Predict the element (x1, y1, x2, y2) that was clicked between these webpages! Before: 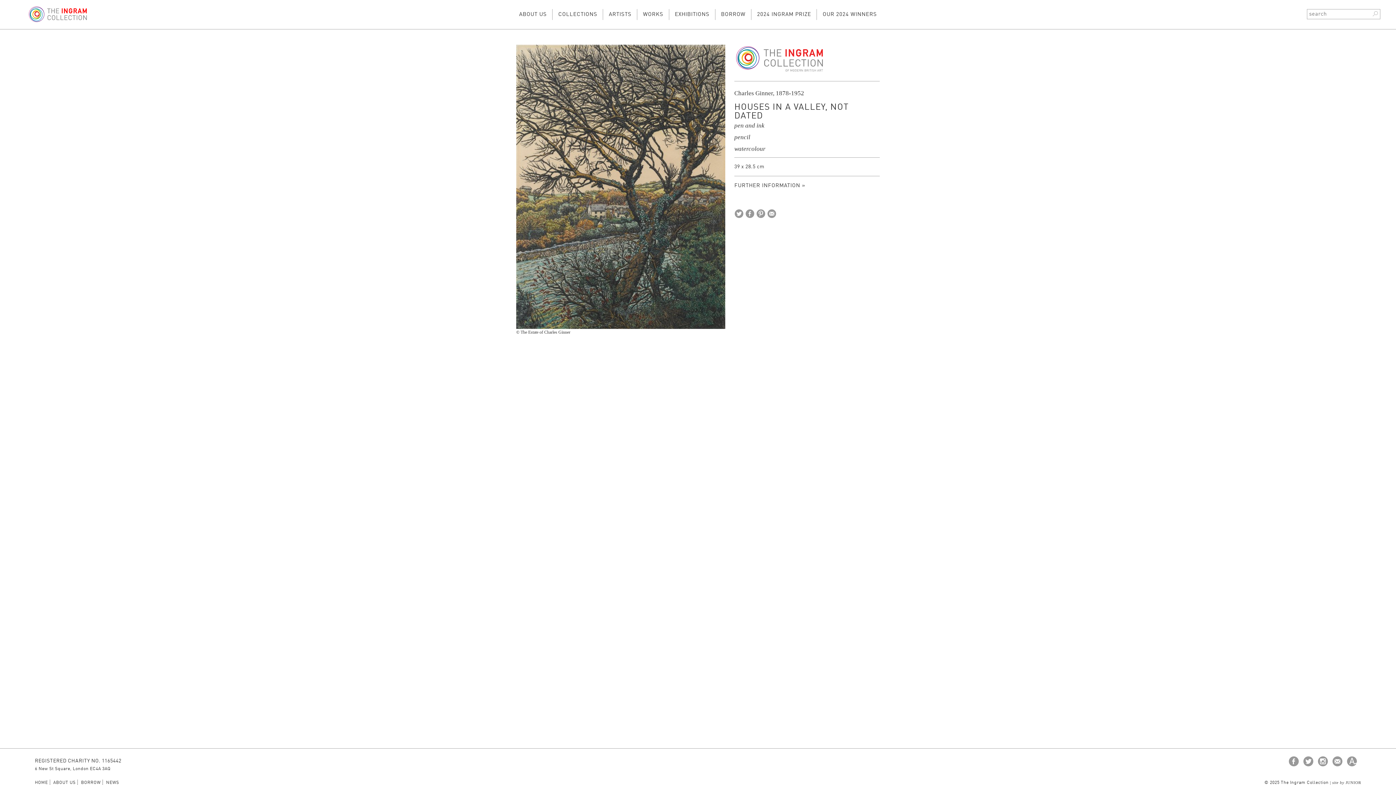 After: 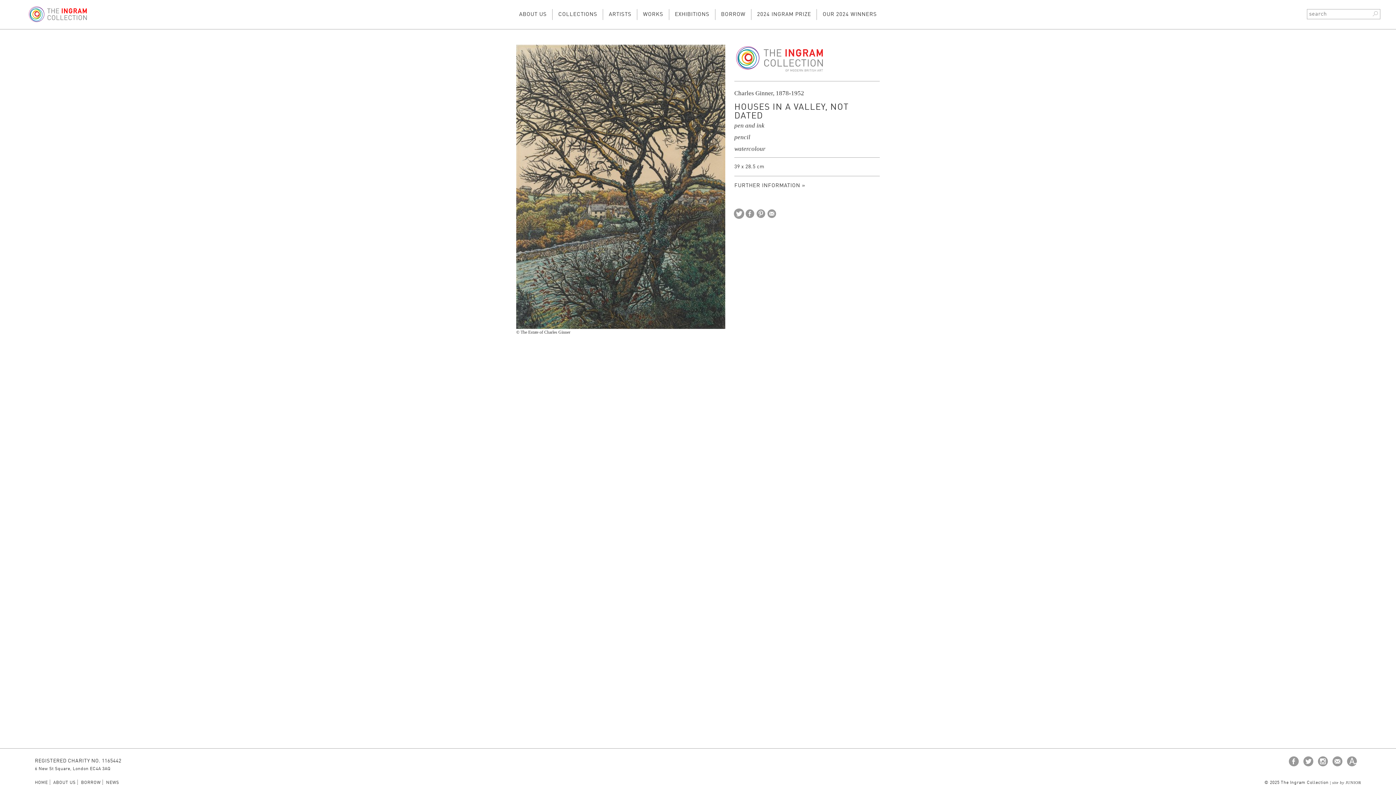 Action: bbox: (734, 209, 744, 218)